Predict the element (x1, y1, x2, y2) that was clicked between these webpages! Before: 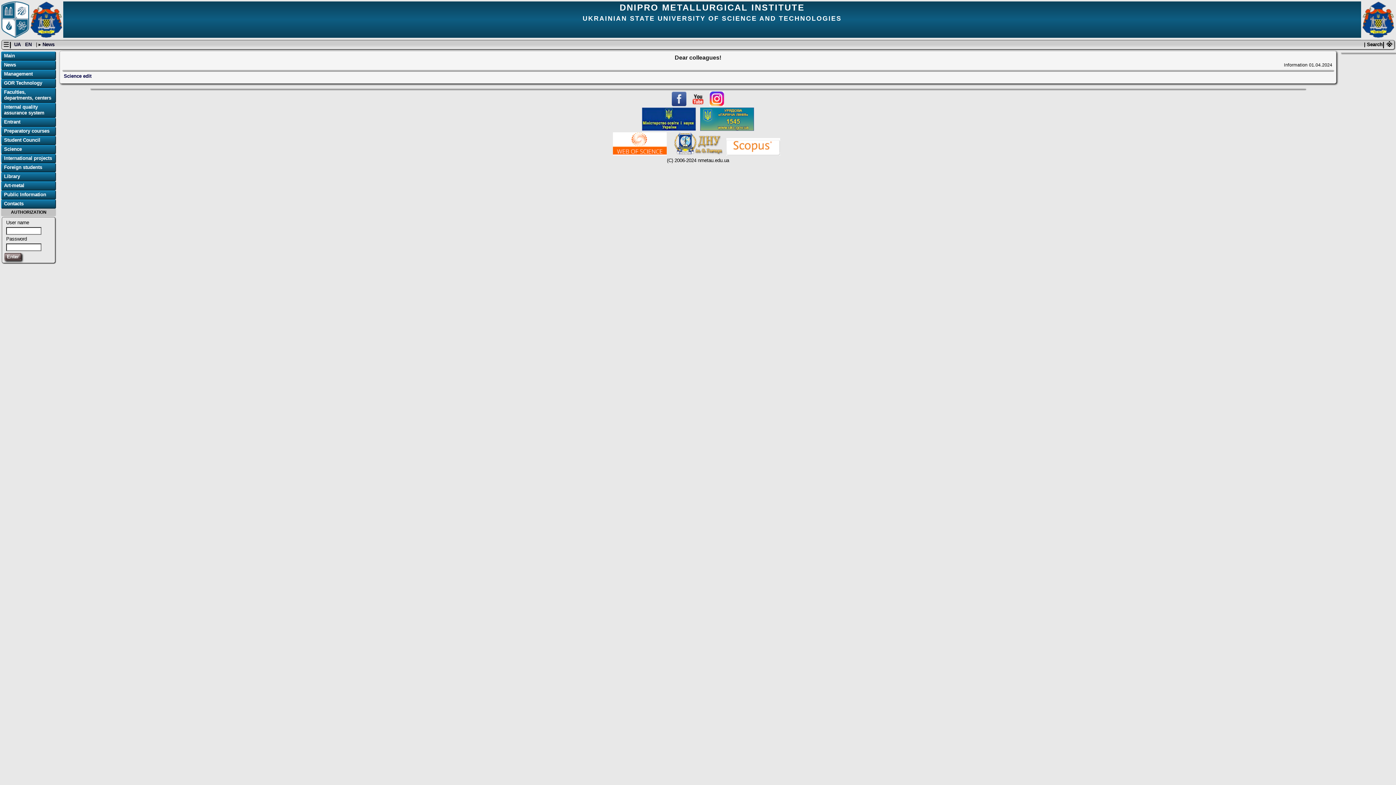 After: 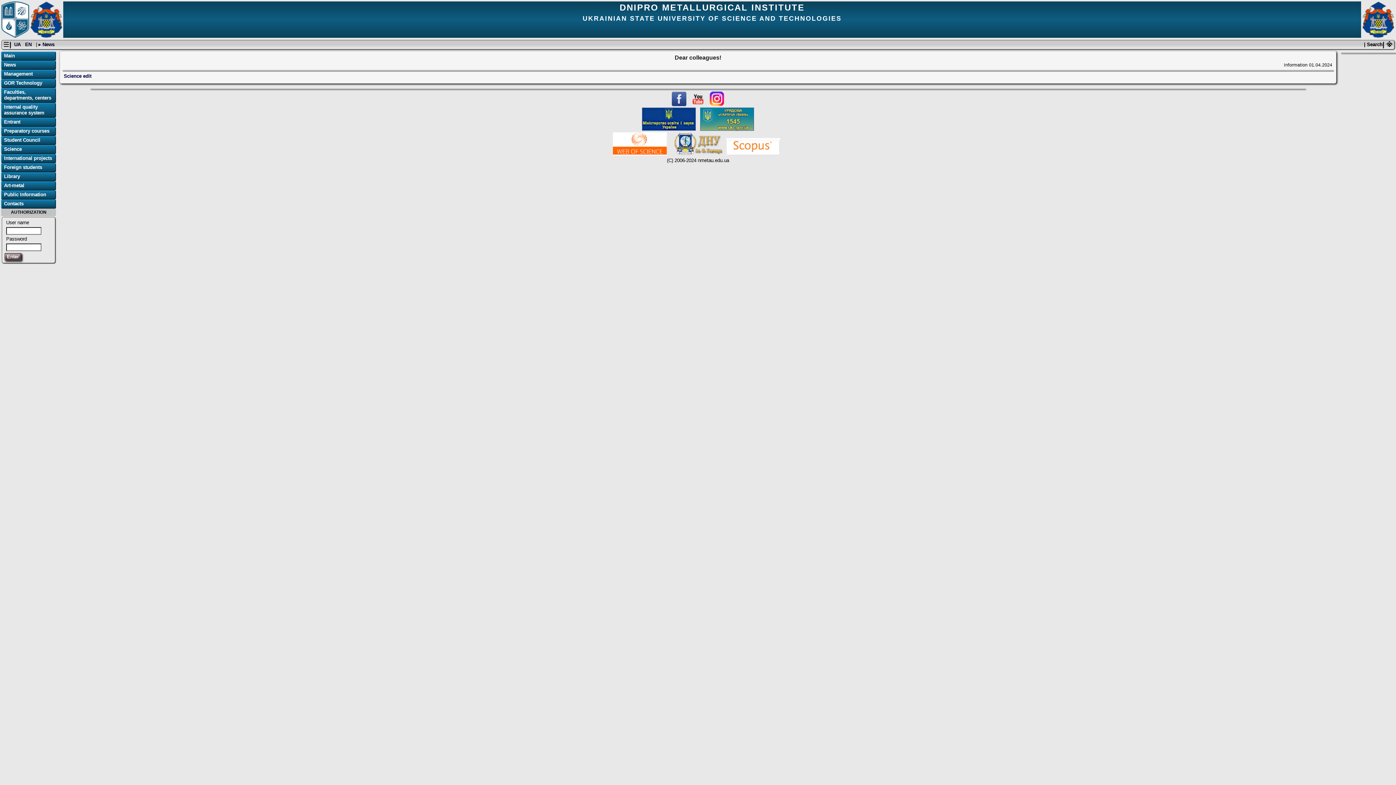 Action: label:   bbox: (690, 101, 706, 107)